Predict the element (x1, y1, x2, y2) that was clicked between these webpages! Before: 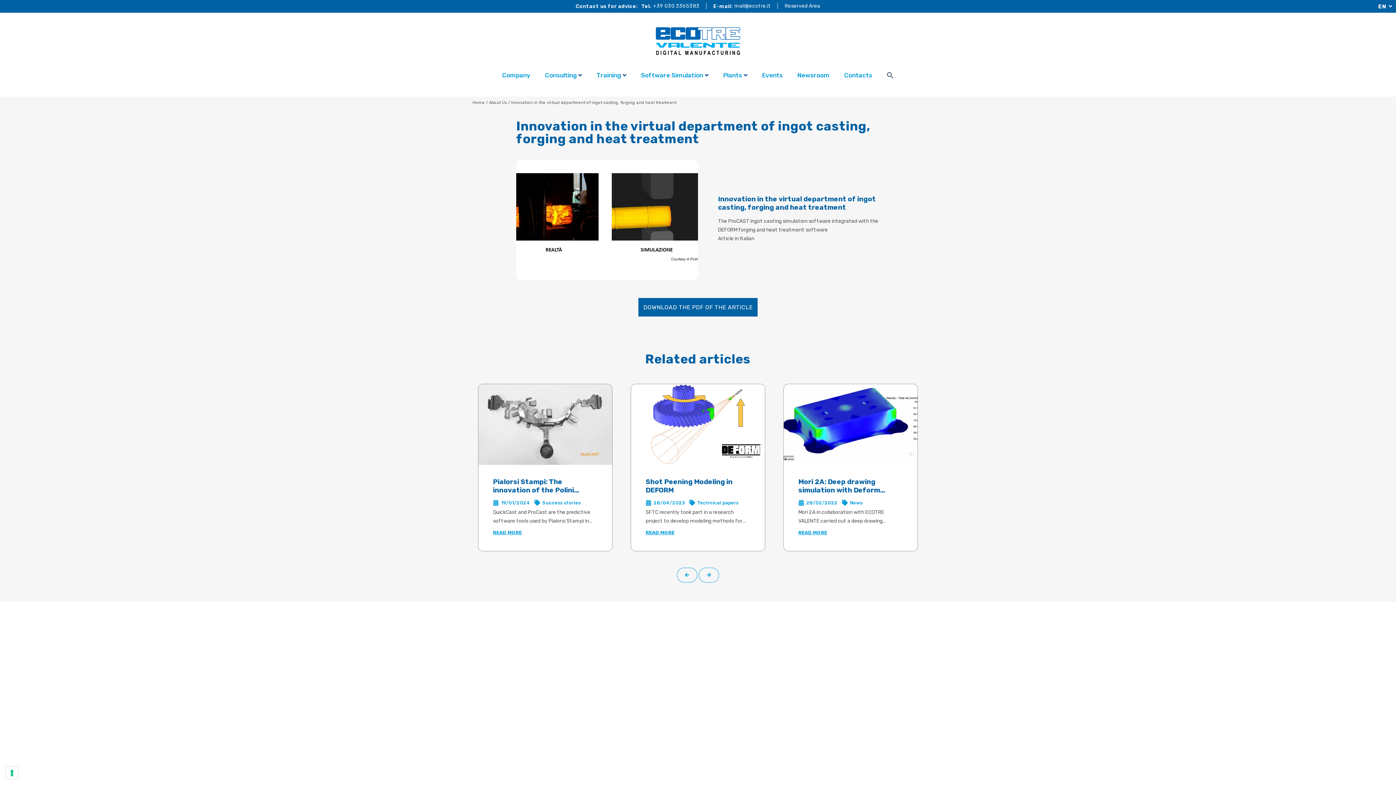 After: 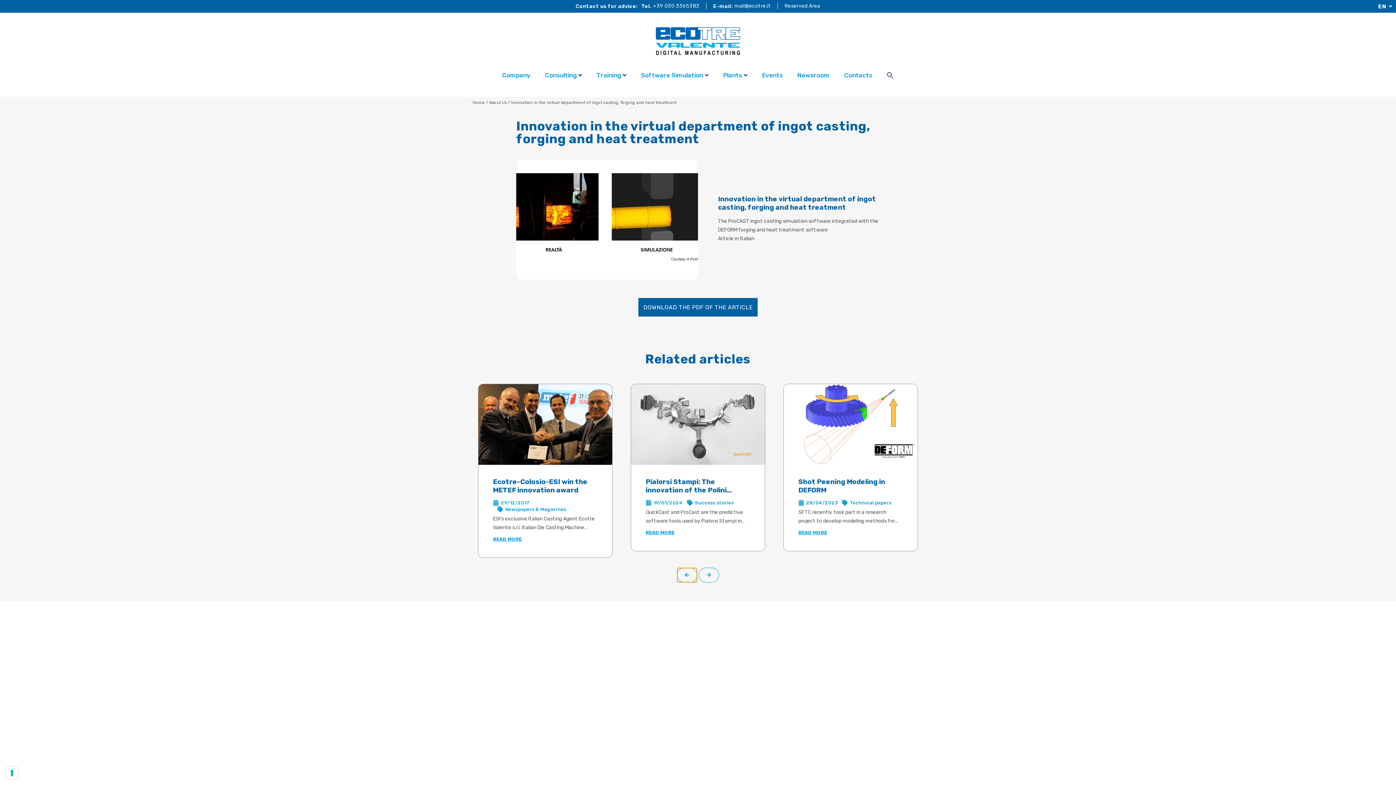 Action: bbox: (677, 568, 697, 582)